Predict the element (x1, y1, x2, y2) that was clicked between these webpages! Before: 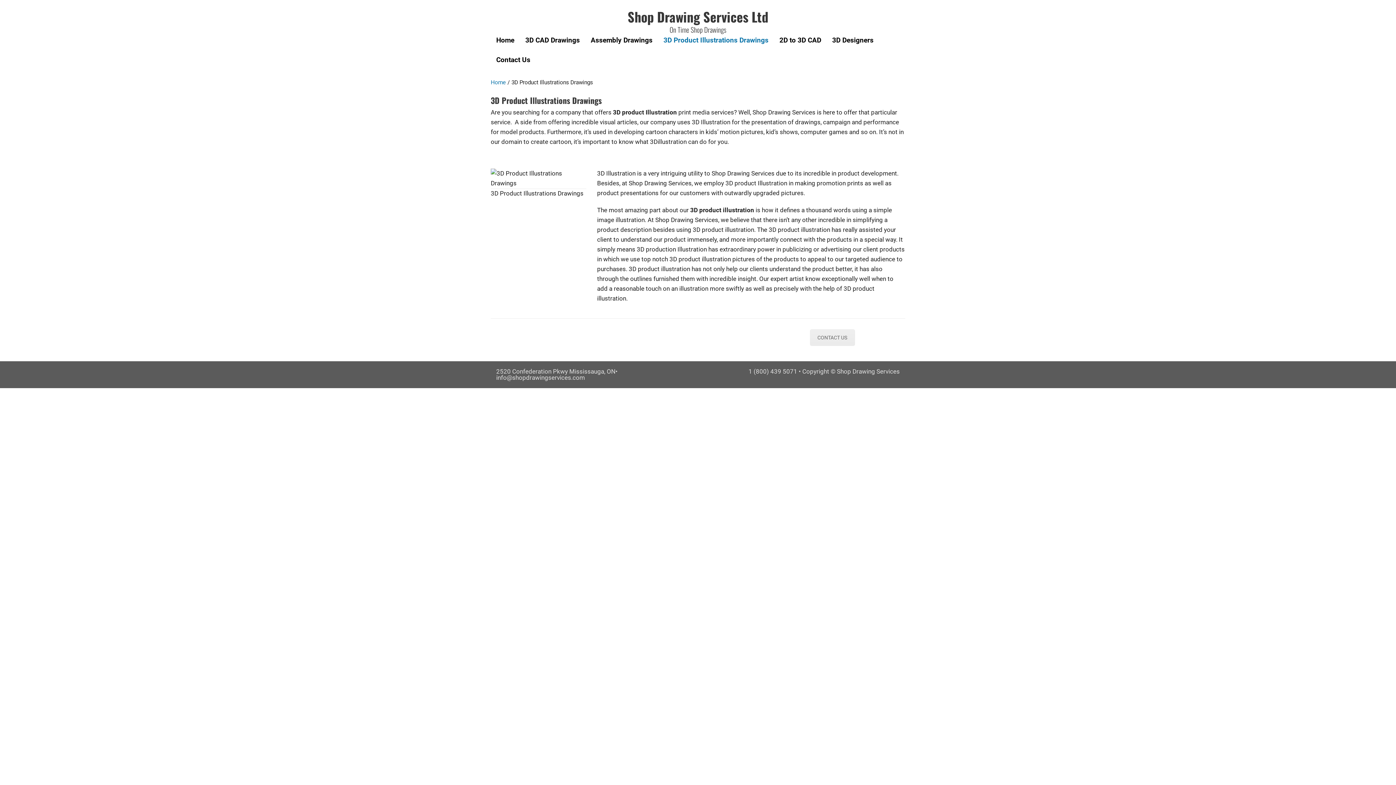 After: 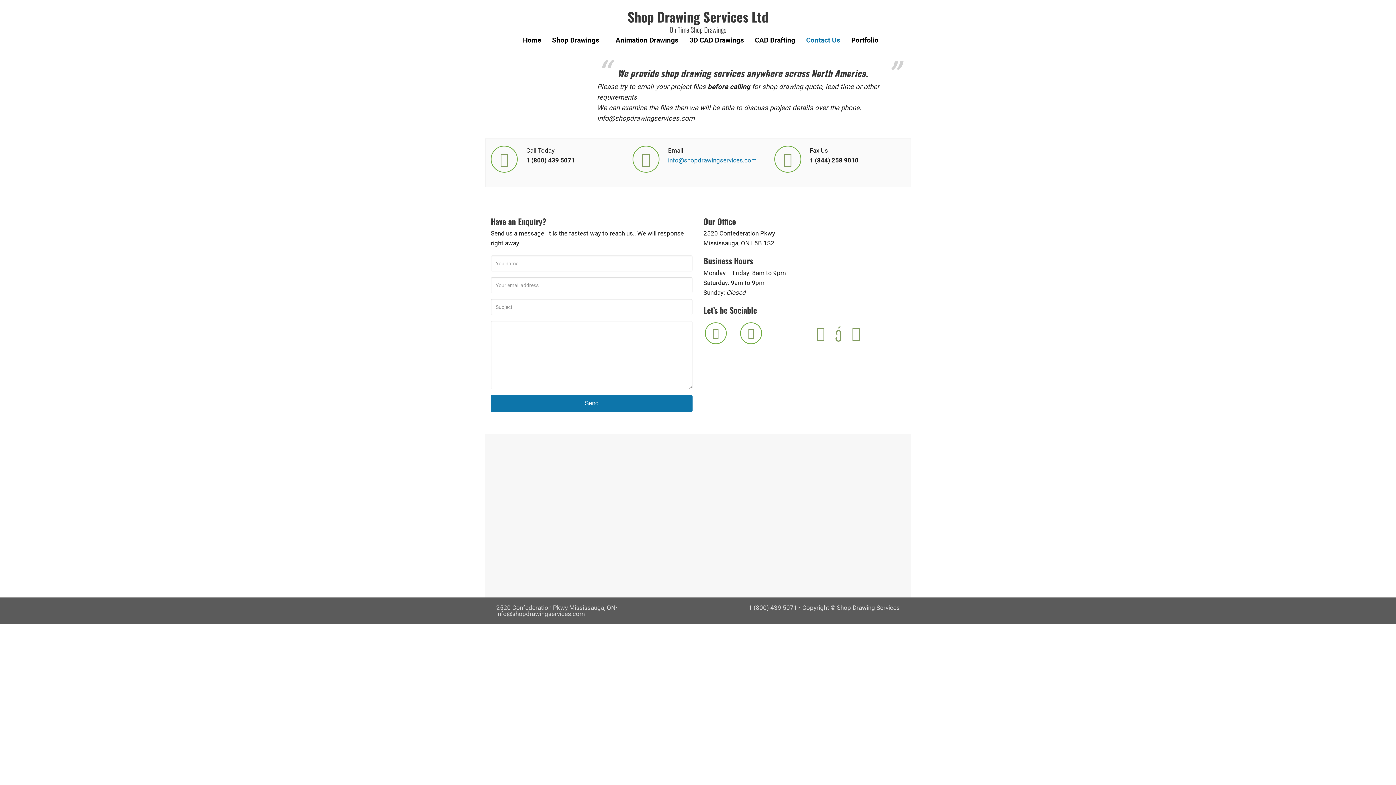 Action: label: CONTACT US bbox: (810, 329, 855, 346)